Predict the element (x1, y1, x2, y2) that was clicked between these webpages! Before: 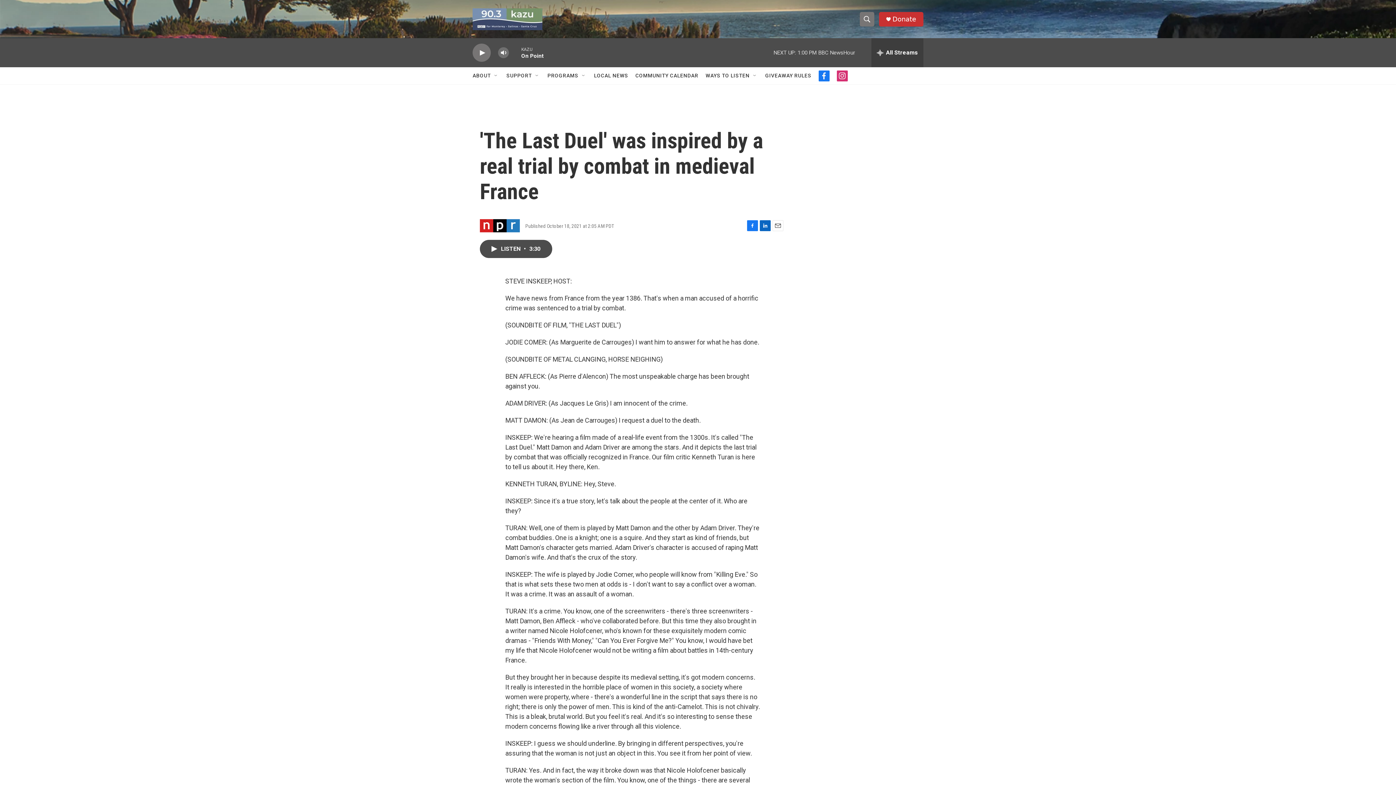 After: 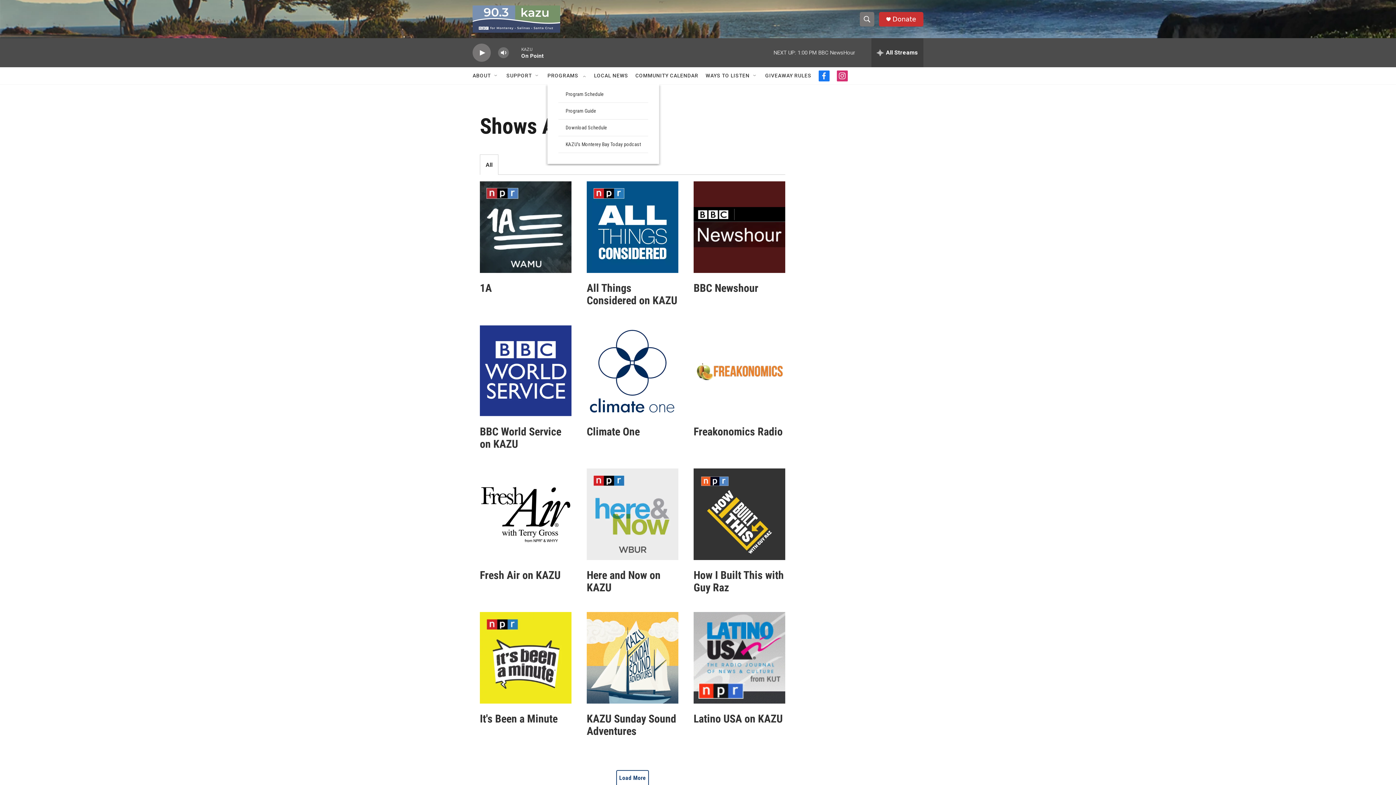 Action: bbox: (547, 67, 578, 84) label: PROGRAMS